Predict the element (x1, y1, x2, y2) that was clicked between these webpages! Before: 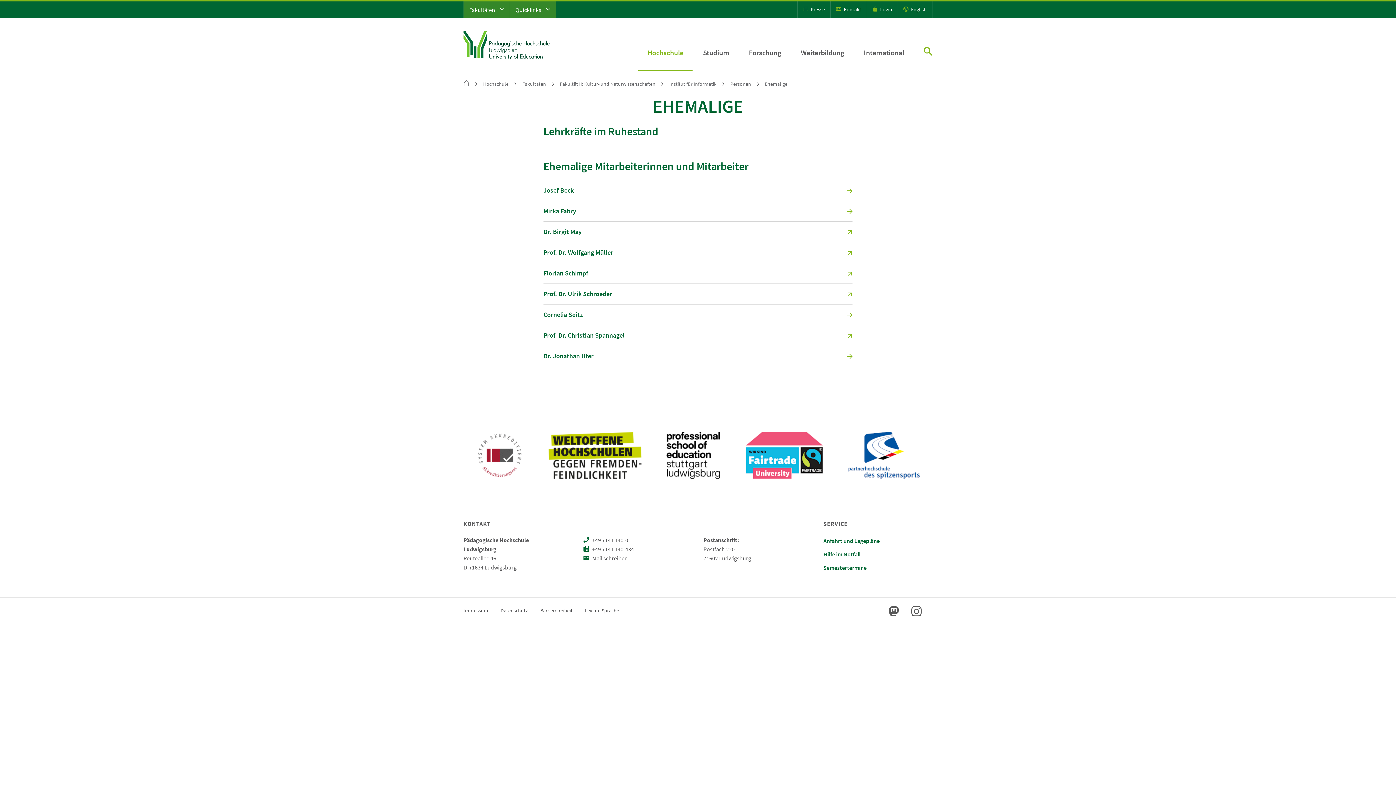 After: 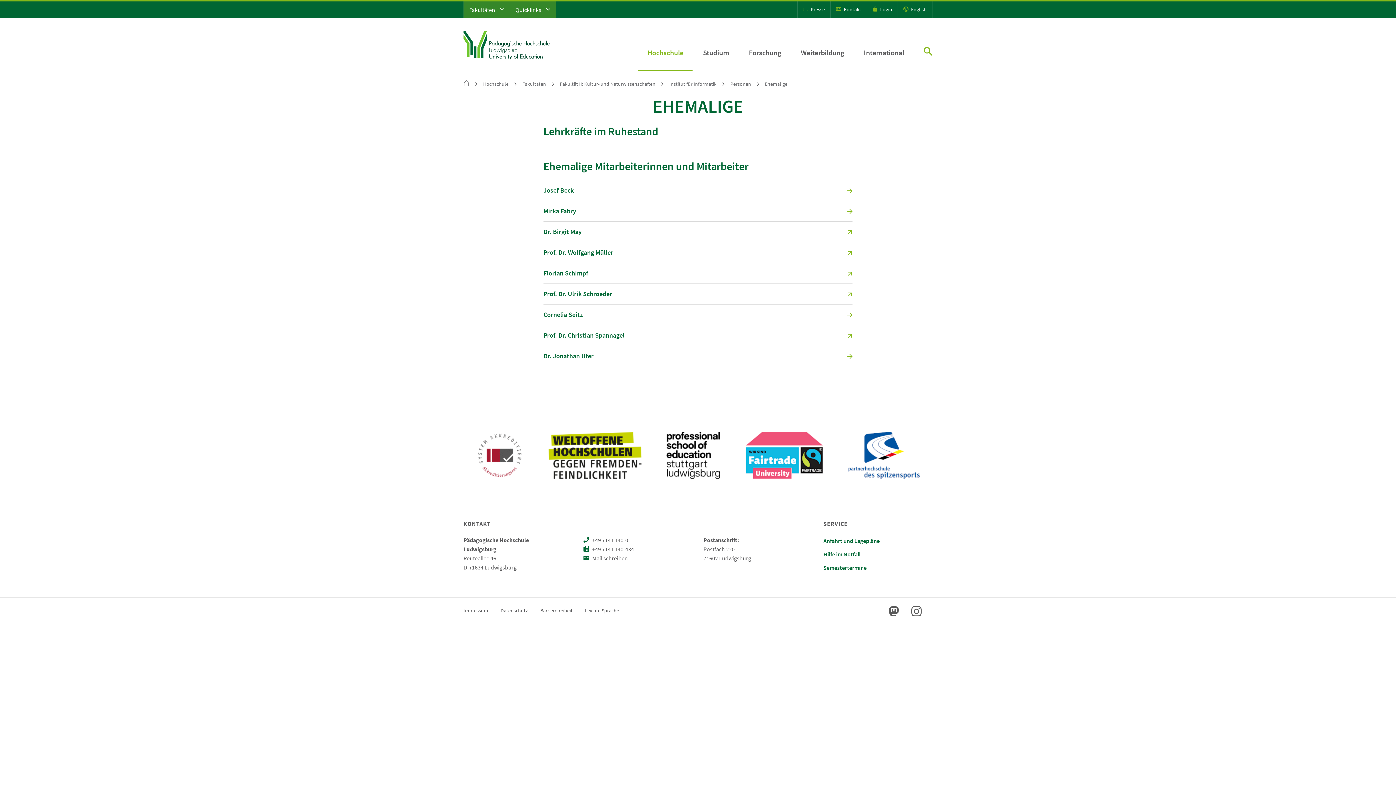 Action: label: Cornelia Seitz bbox: (543, 304, 852, 325)